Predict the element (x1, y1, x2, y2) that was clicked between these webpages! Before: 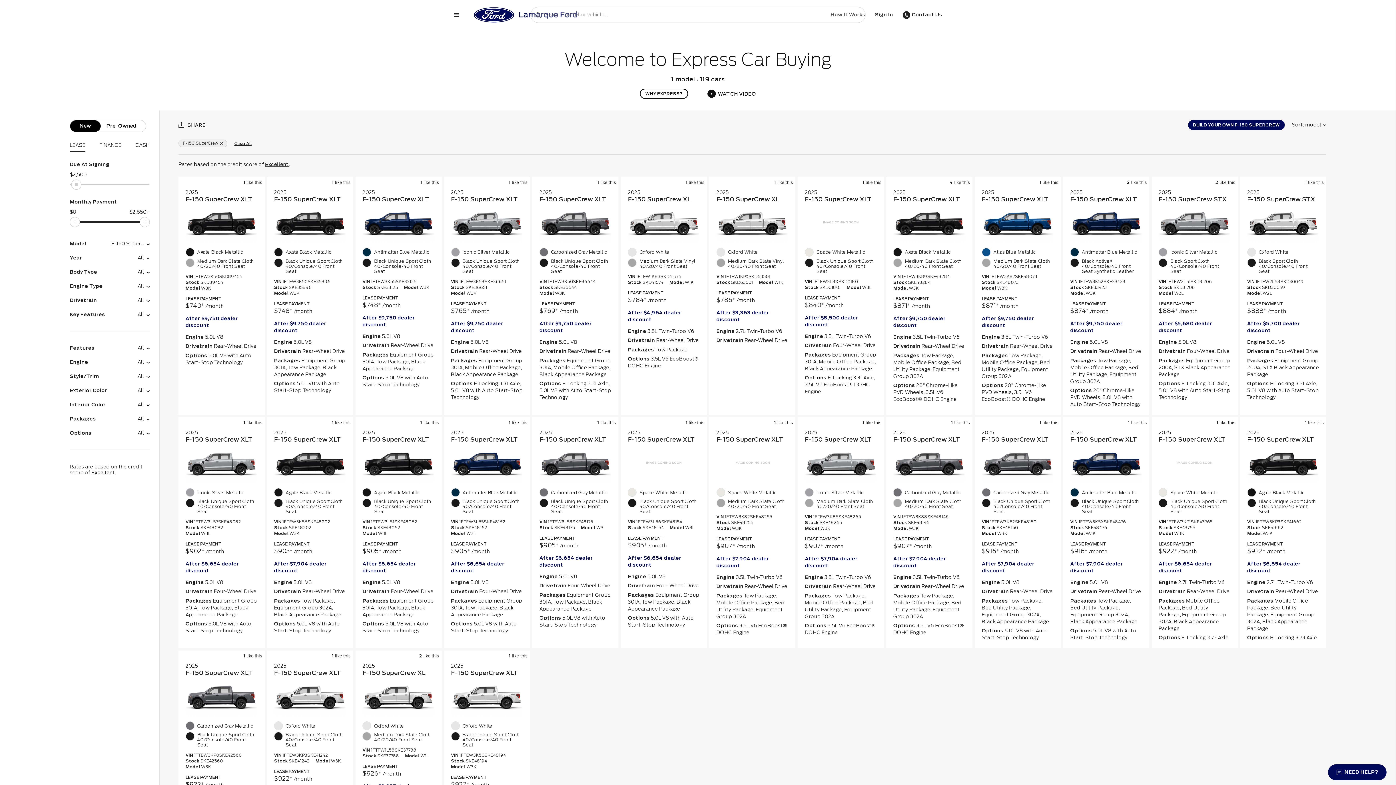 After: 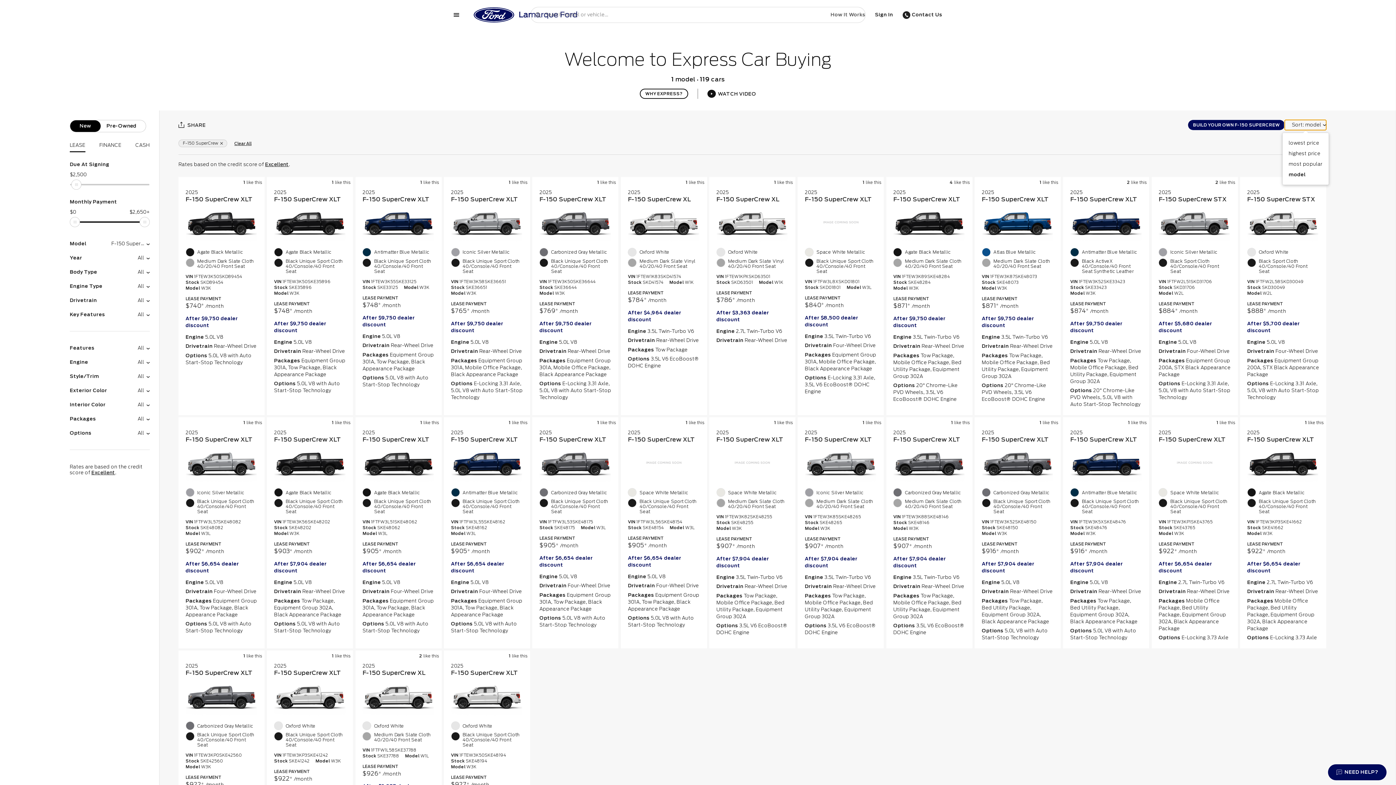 Action: bbox: (1285, 120, 1326, 130) label: Sort: 
model